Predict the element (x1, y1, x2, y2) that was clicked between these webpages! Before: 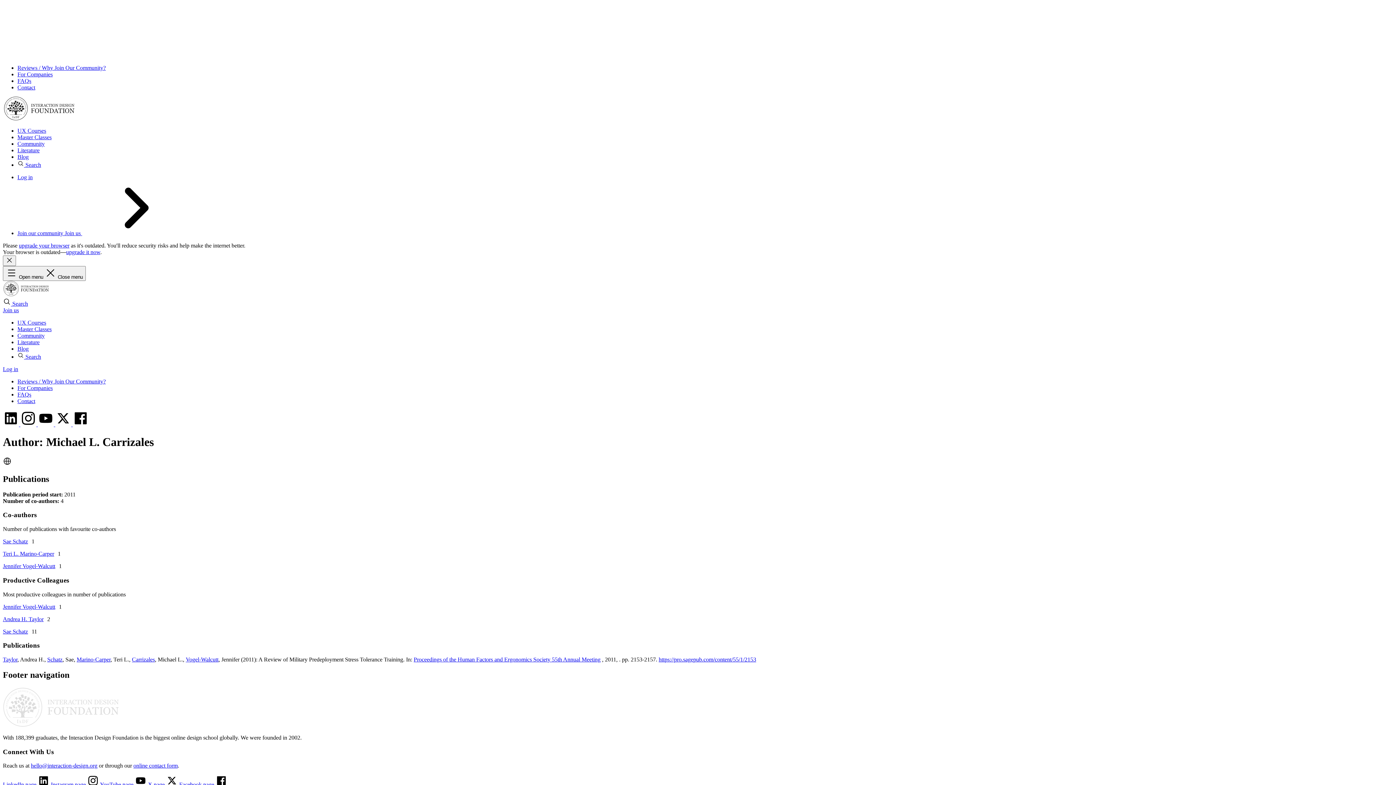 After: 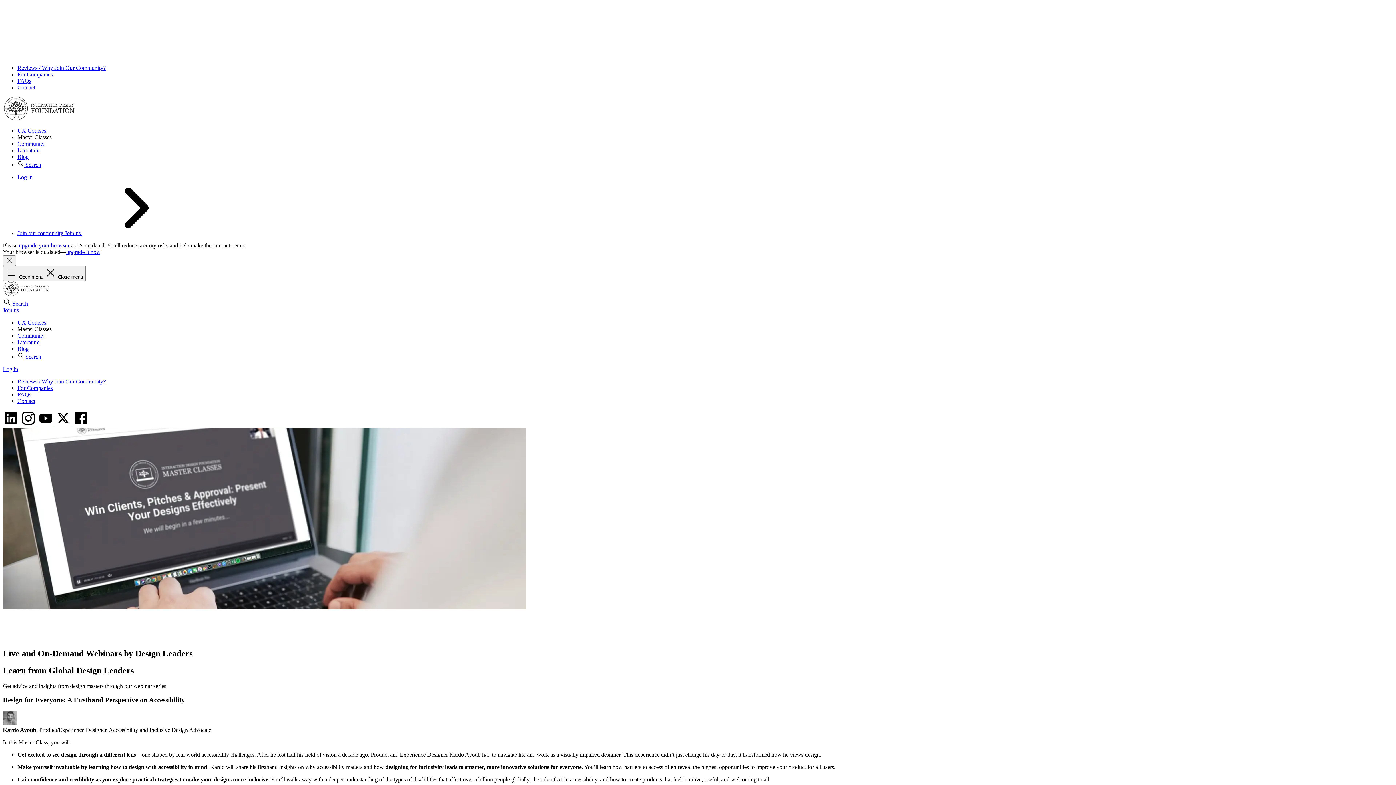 Action: bbox: (17, 326, 51, 332) label: Master Classes